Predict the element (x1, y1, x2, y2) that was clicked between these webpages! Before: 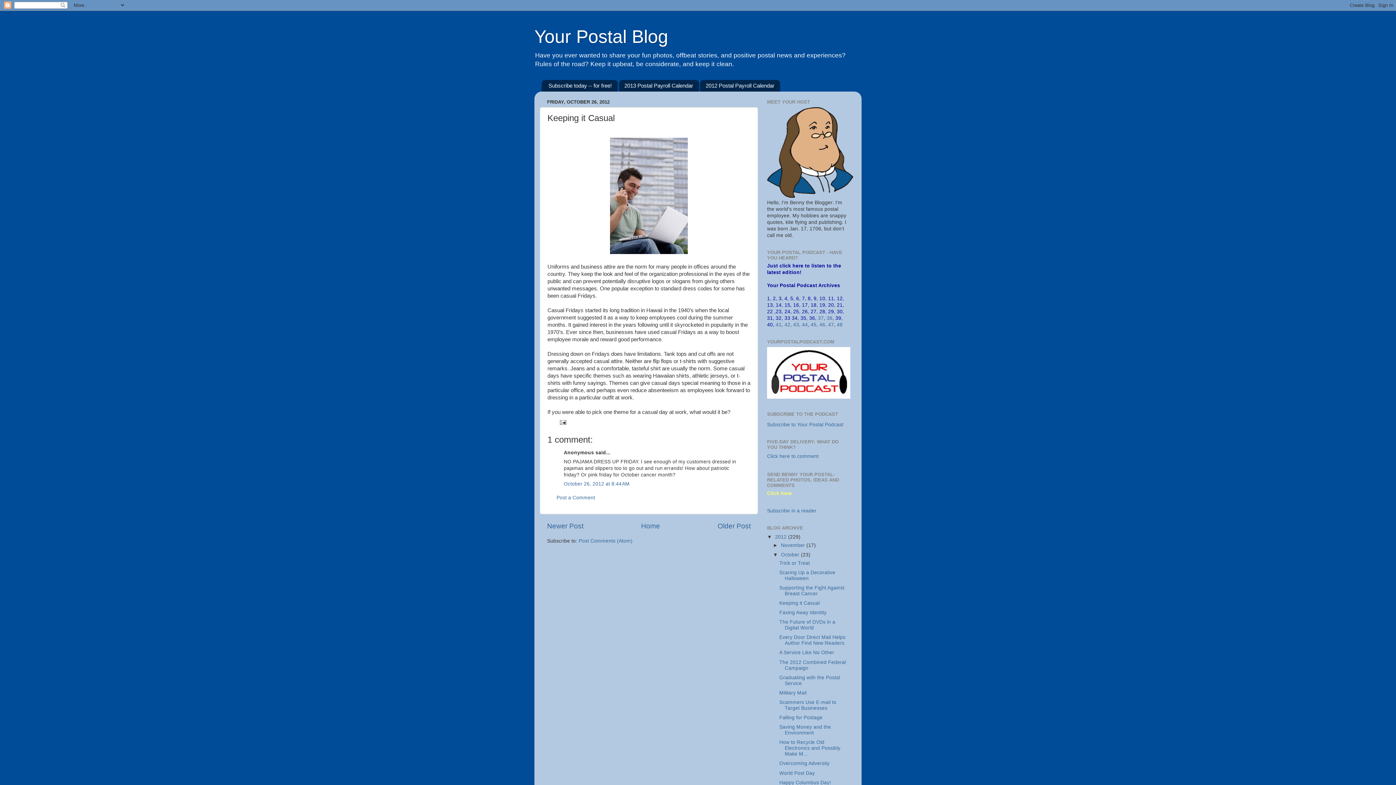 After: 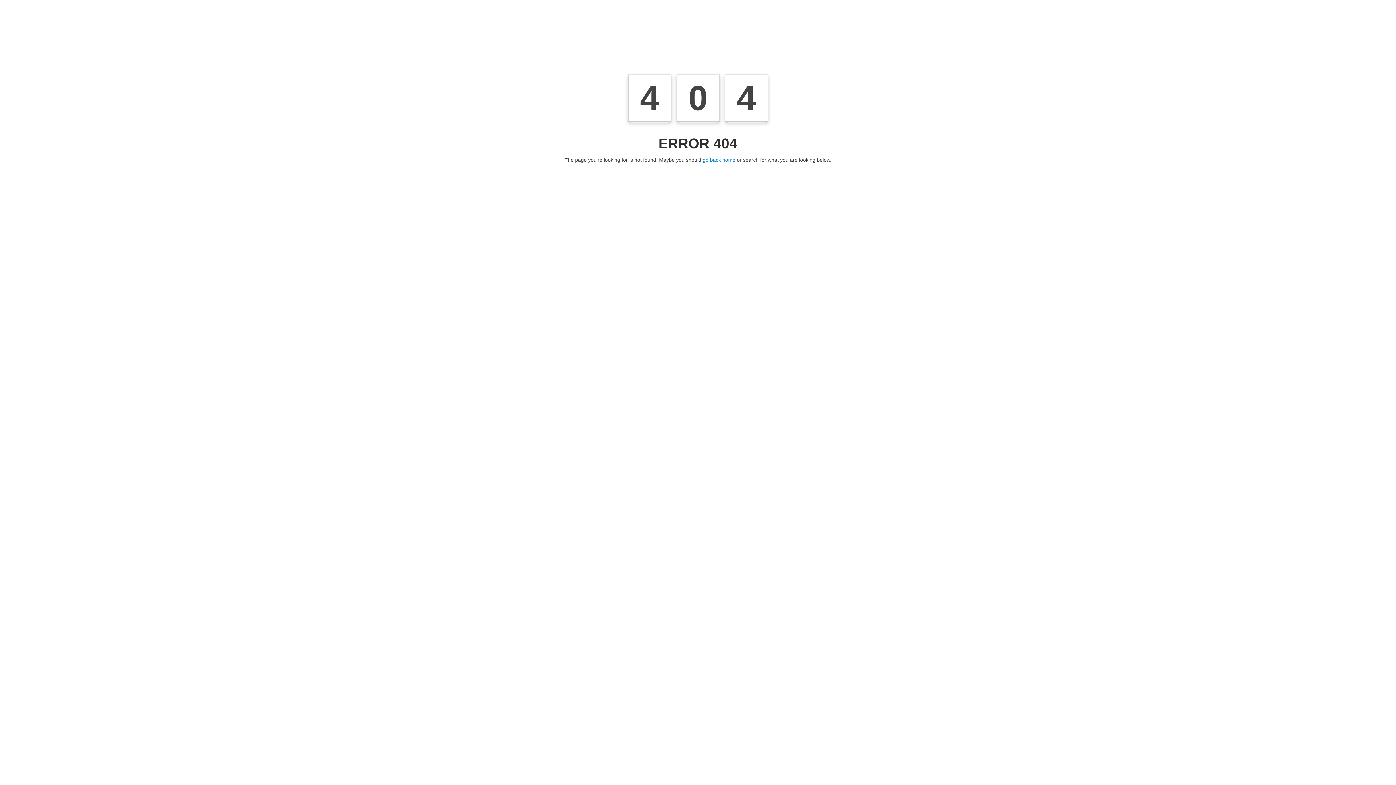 Action: label: 36 bbox: (809, 315, 815, 321)